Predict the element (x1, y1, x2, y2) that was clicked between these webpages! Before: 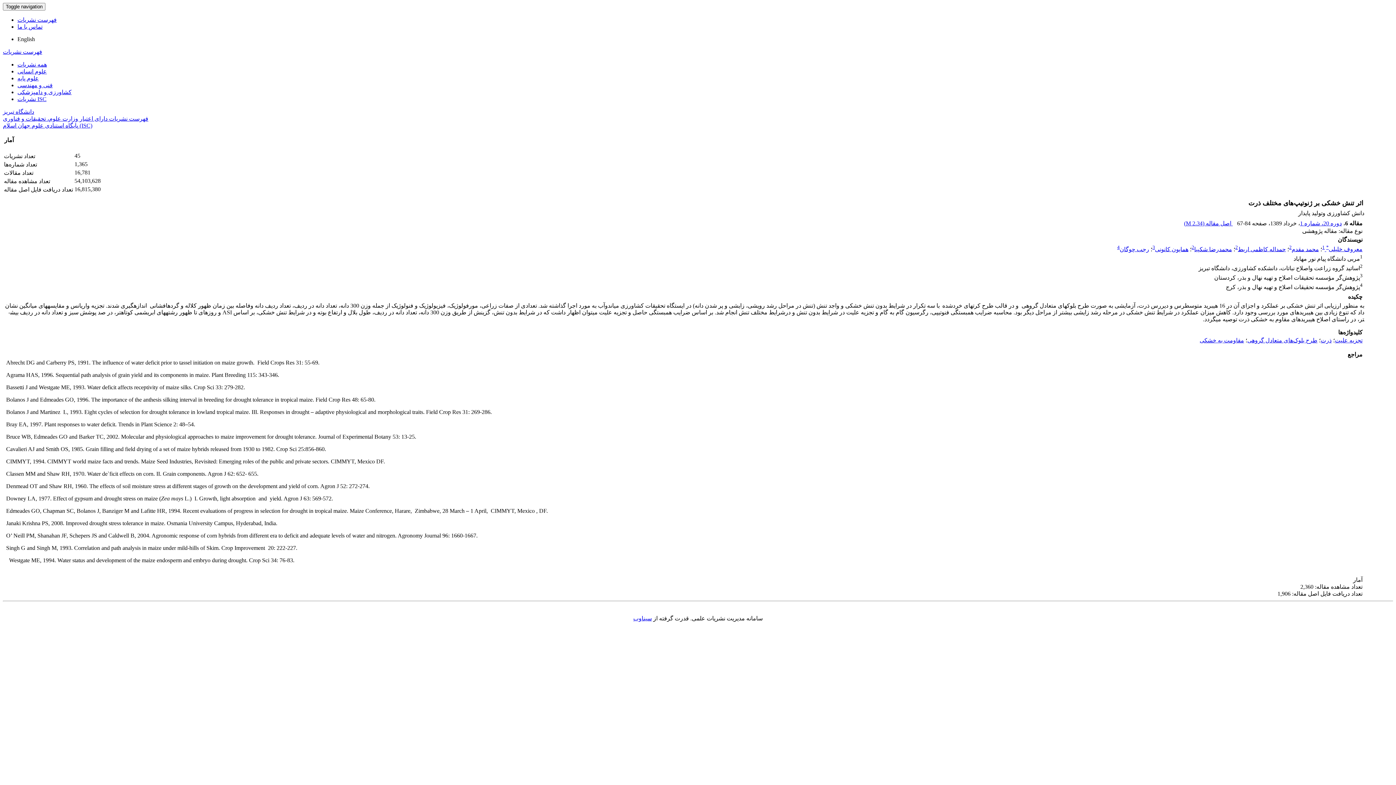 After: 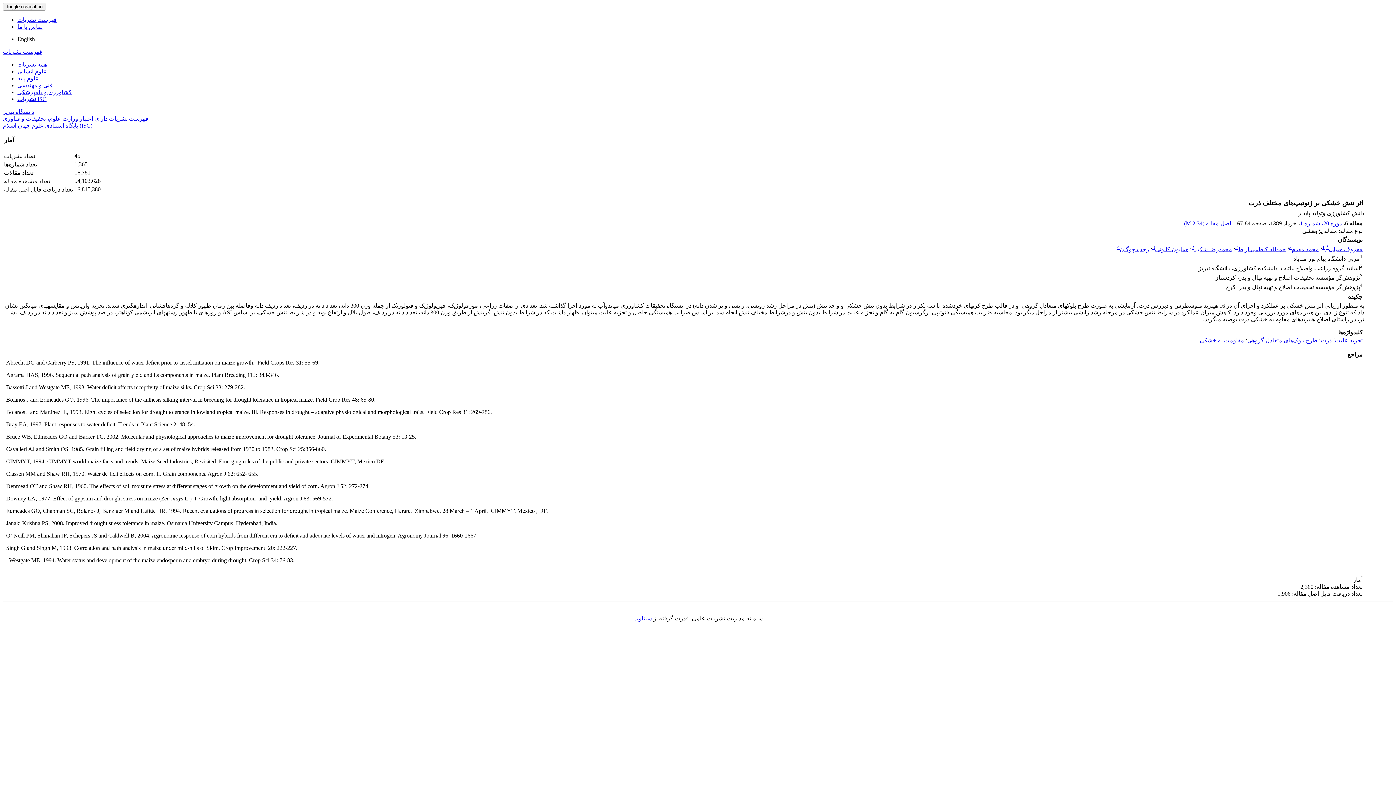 Action: label: 2 bbox: (1192, 244, 1194, 250)